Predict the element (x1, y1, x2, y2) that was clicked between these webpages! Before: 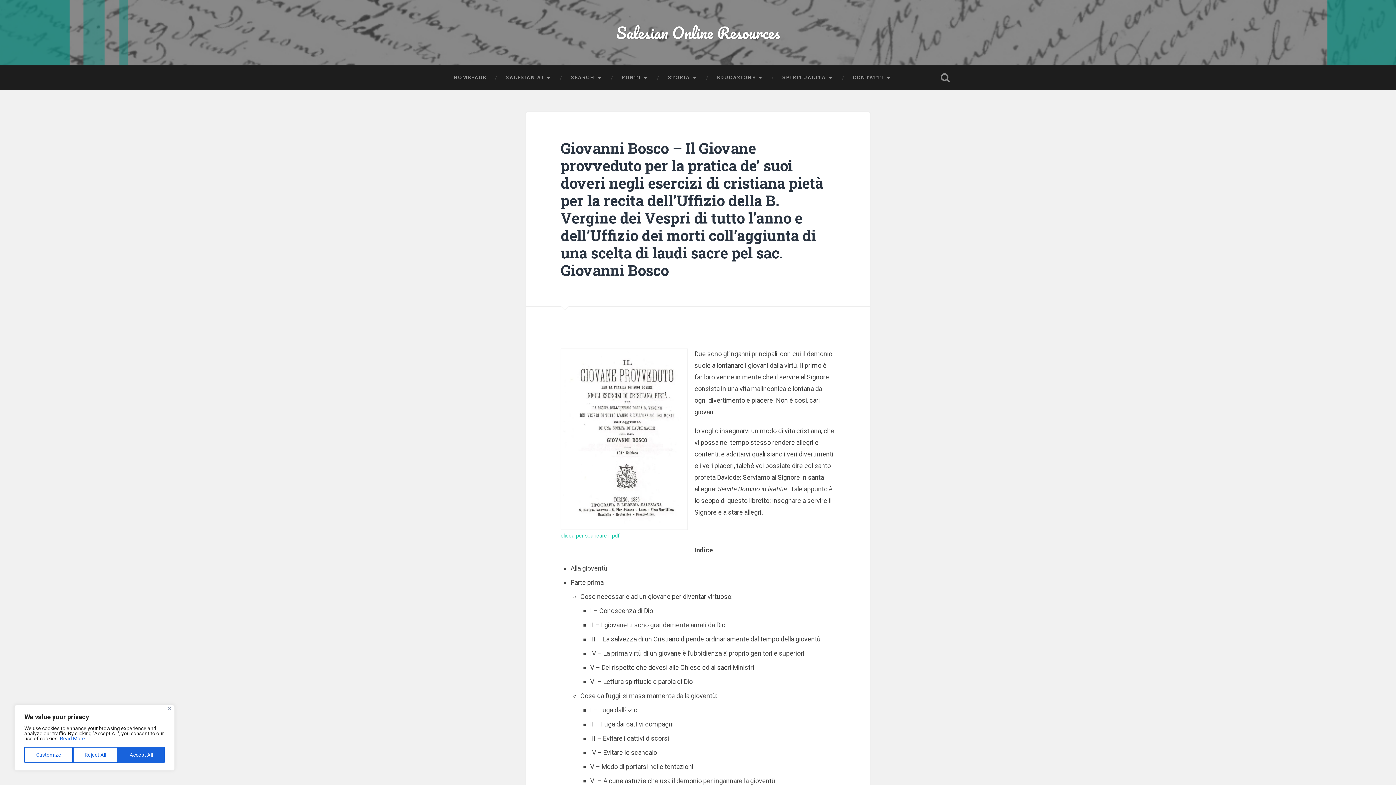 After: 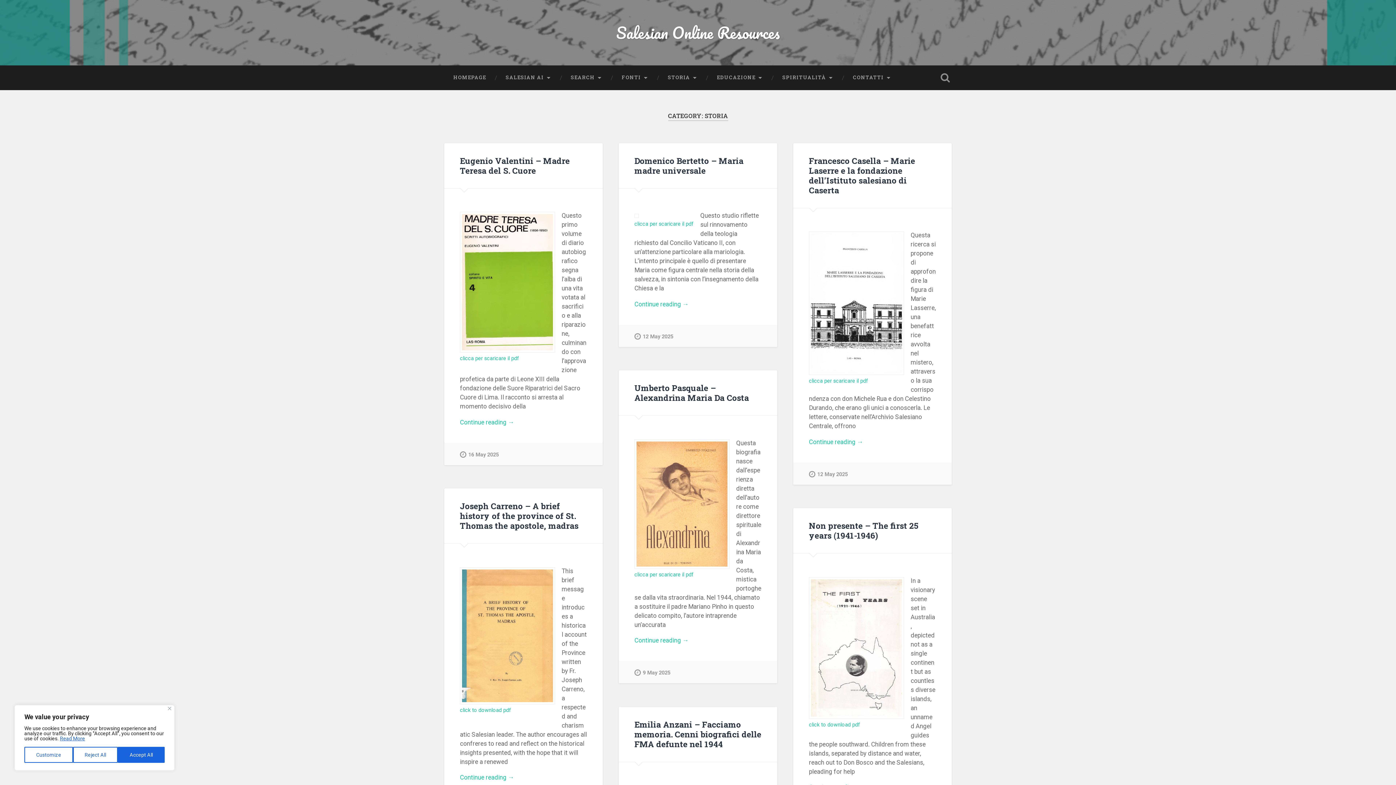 Action: label: STORIA bbox: (658, 65, 707, 89)